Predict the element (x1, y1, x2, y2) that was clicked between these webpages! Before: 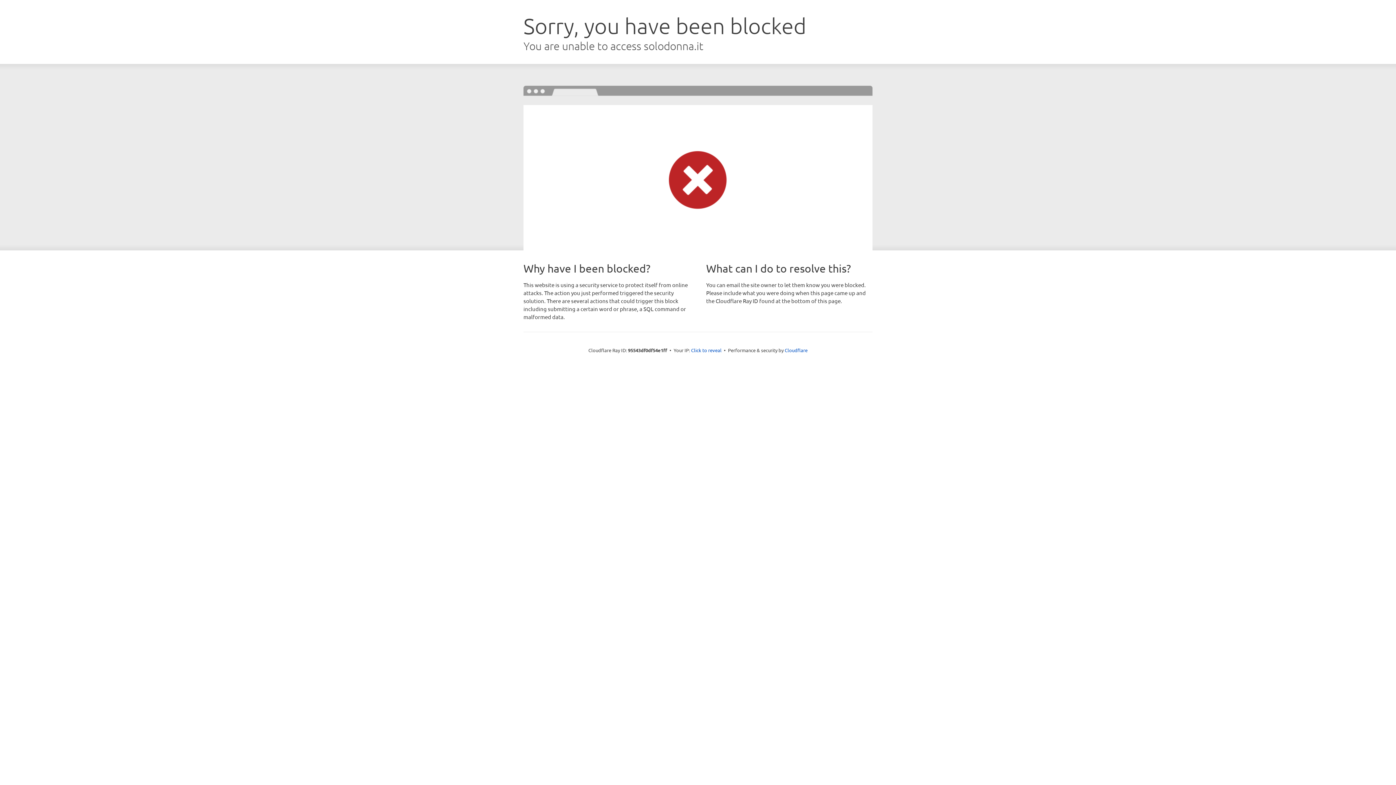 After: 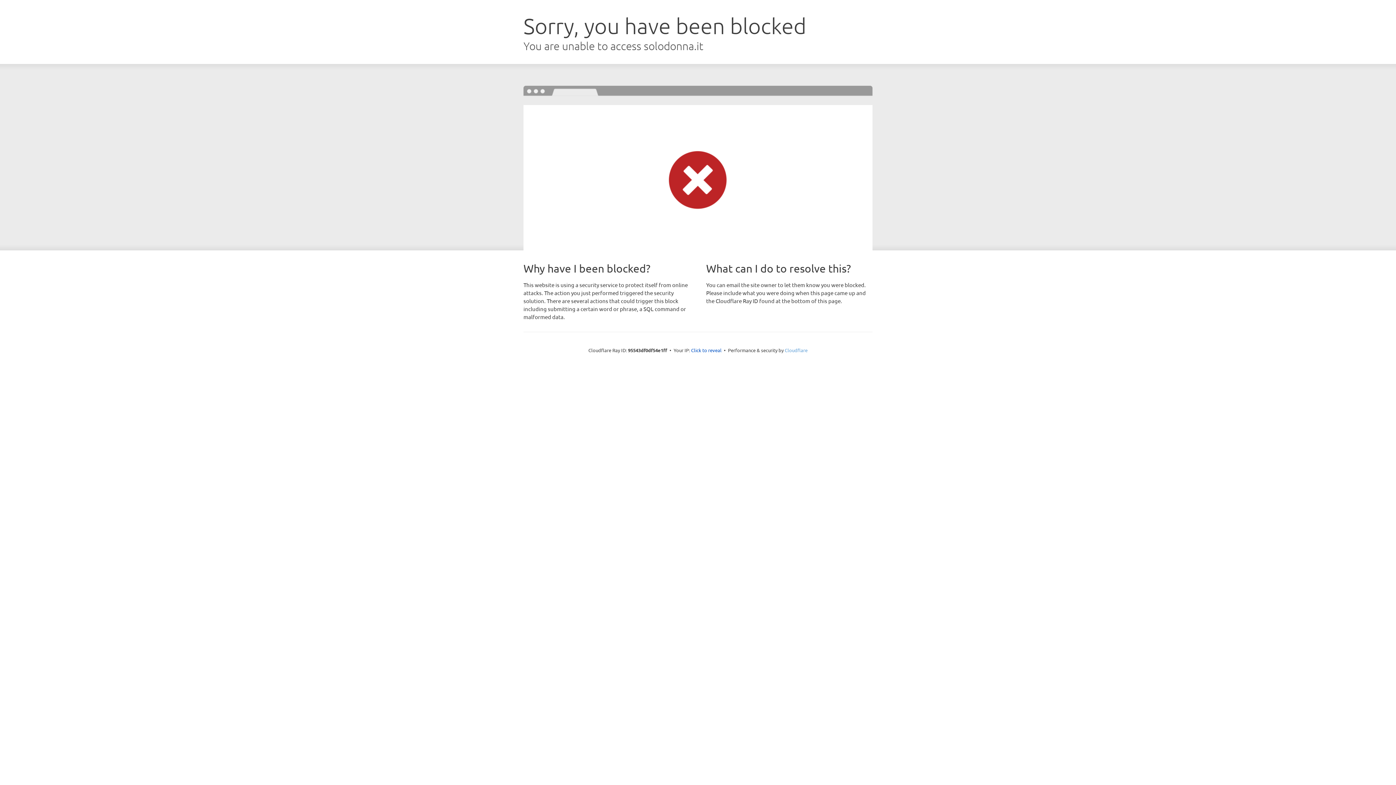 Action: bbox: (784, 347, 807, 353) label: Cloudflare